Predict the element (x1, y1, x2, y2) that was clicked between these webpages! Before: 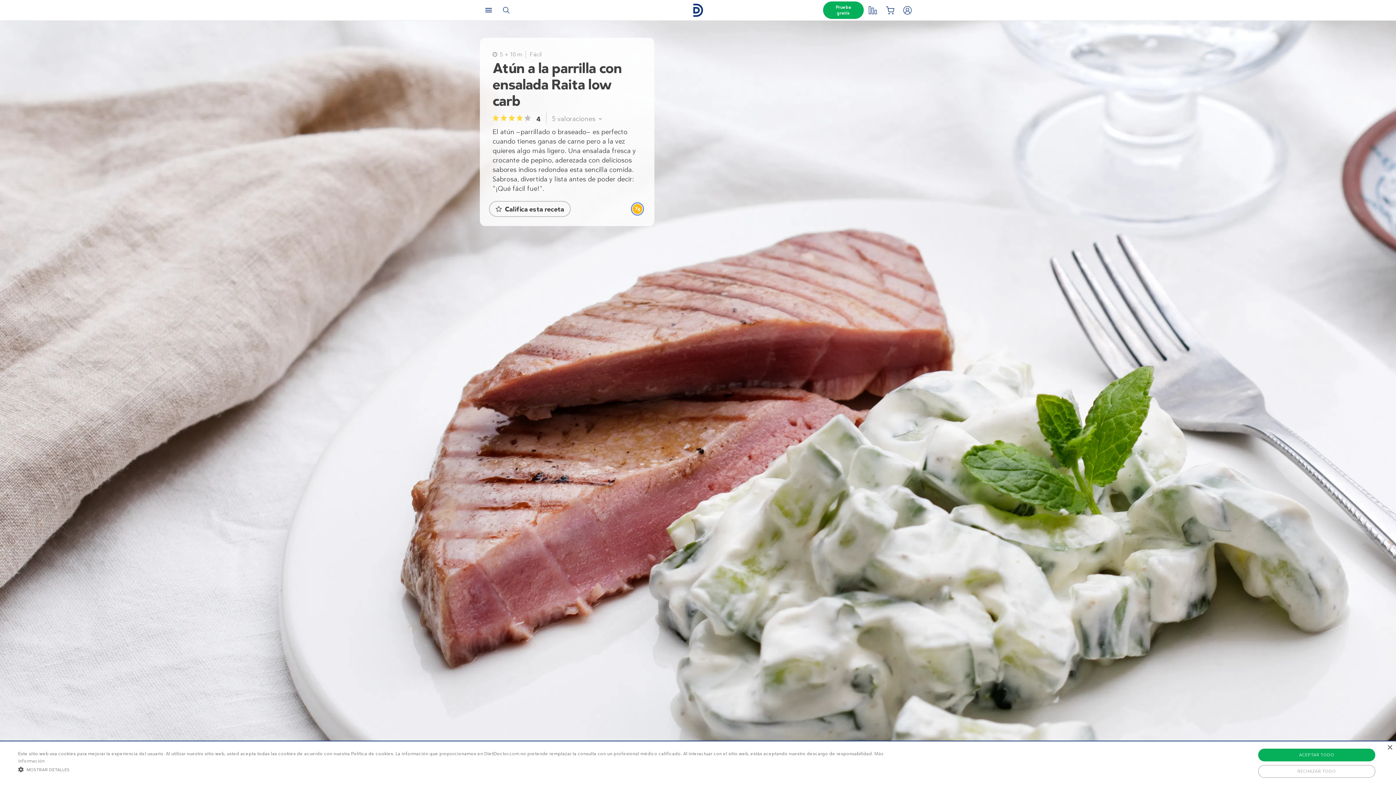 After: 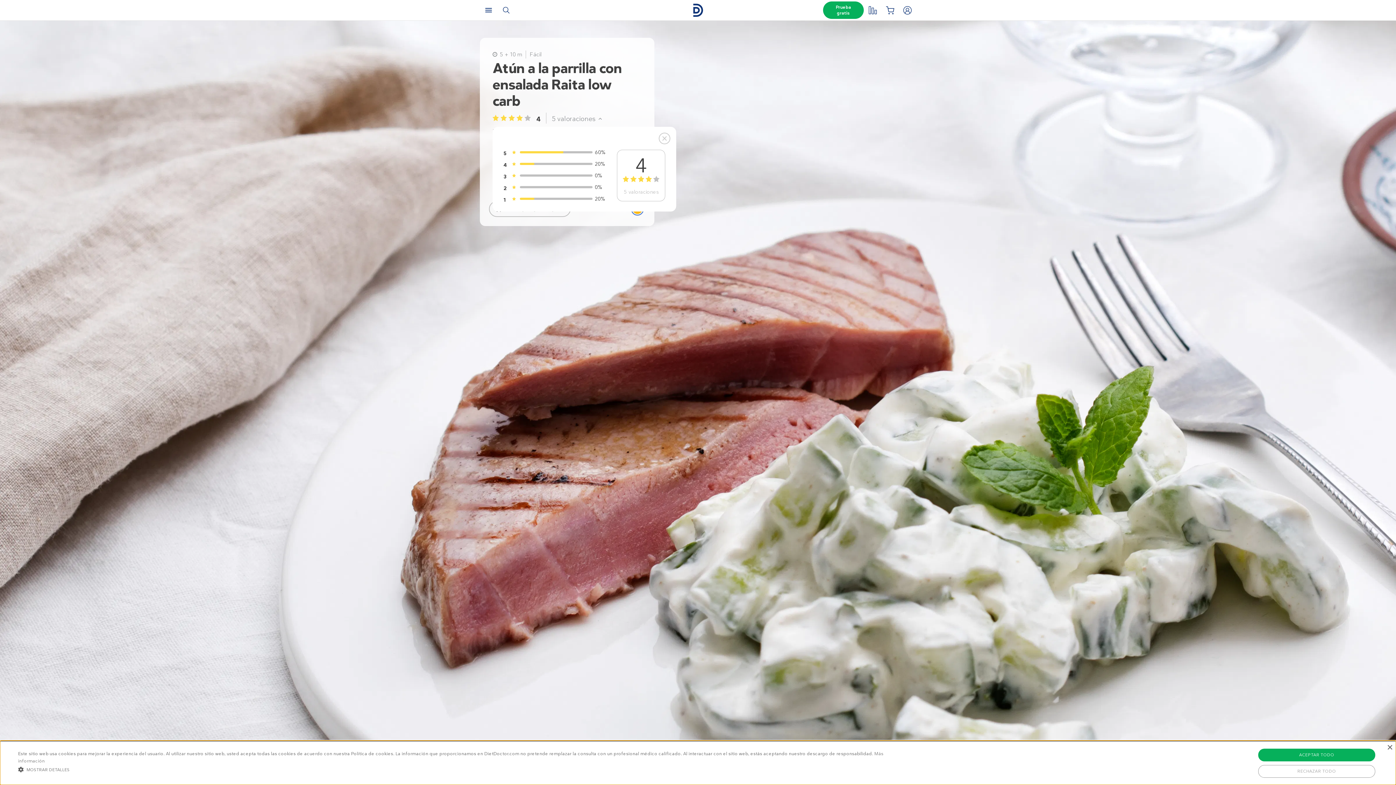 Action: bbox: (597, 114, 603, 123) label: Open detailed ratings